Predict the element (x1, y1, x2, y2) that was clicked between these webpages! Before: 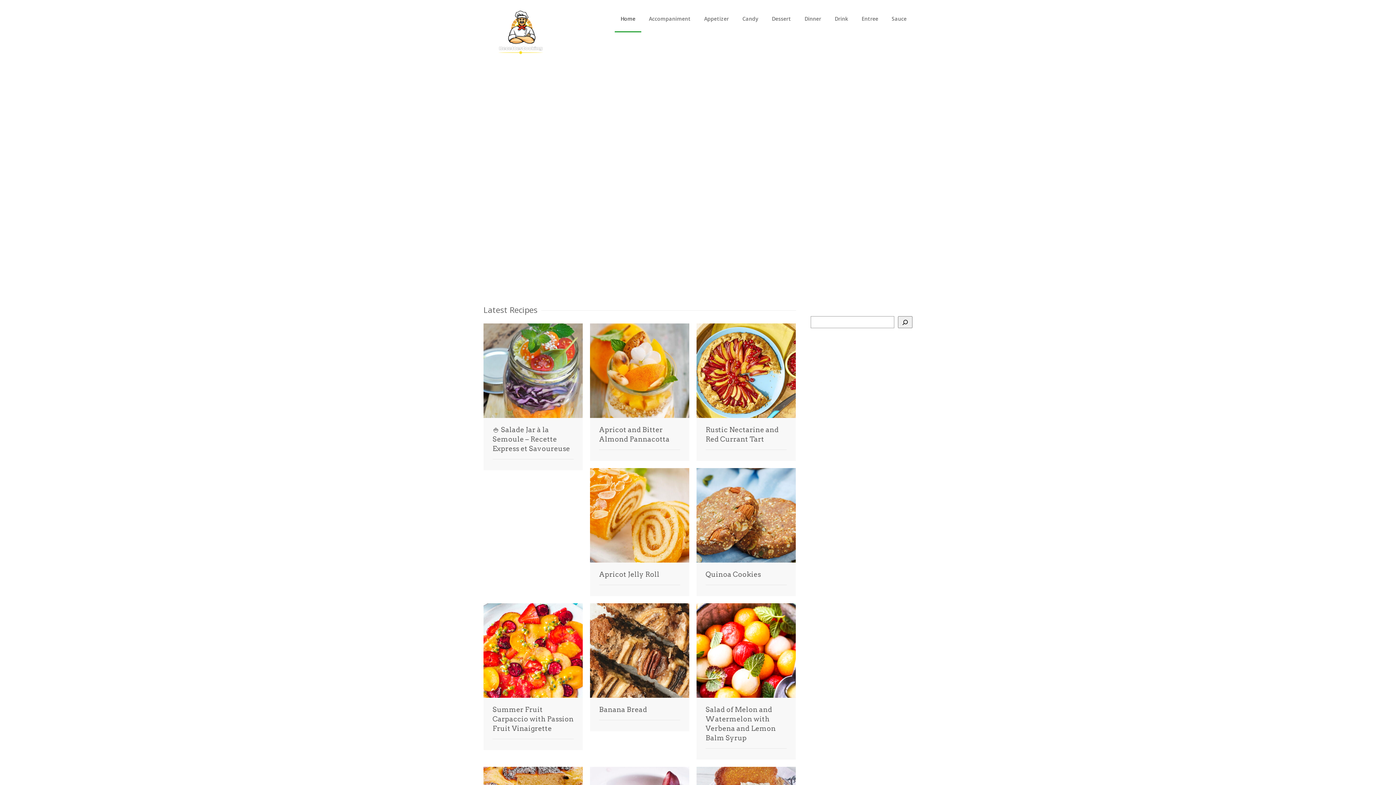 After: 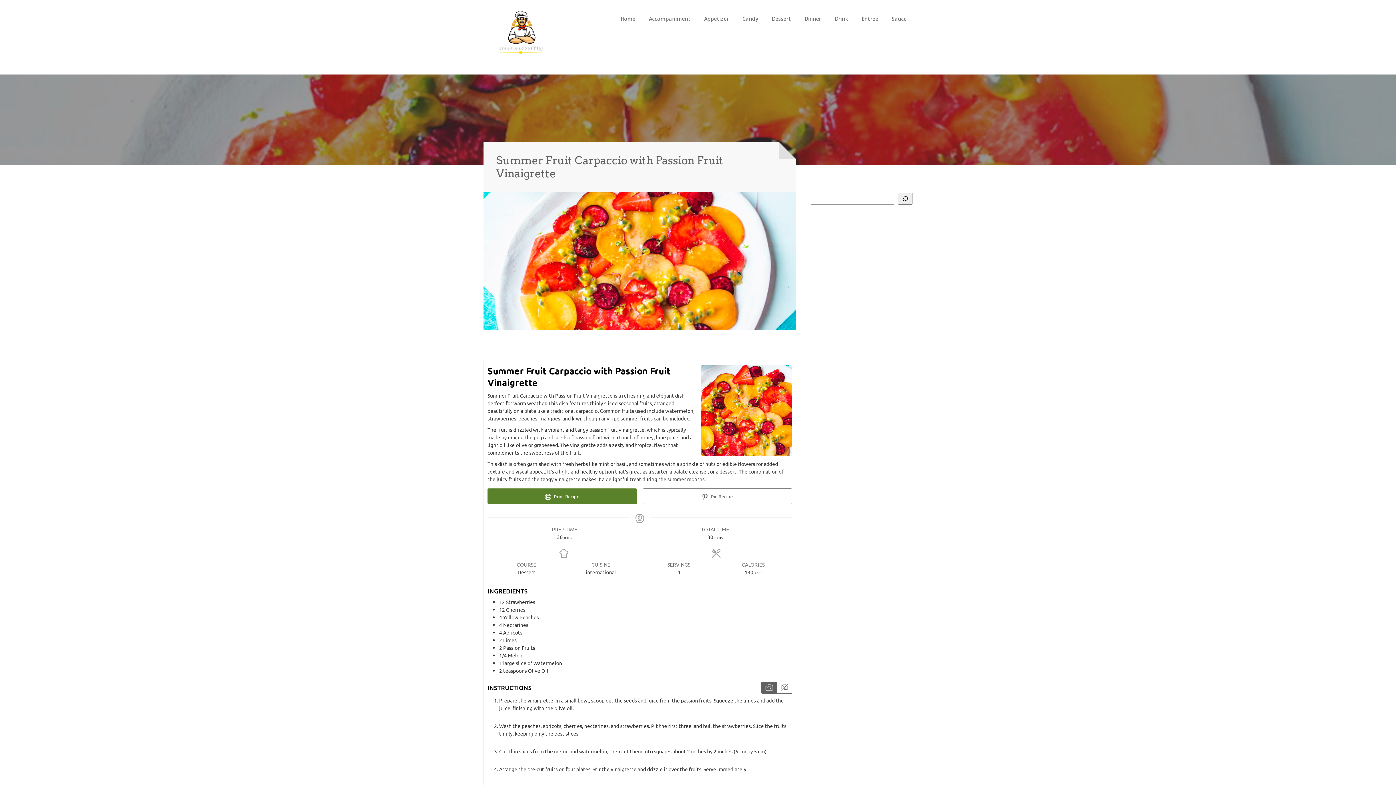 Action: label: Summer Fruit Carpaccio with Passion Fruit Vinaigrette bbox: (492, 705, 573, 733)